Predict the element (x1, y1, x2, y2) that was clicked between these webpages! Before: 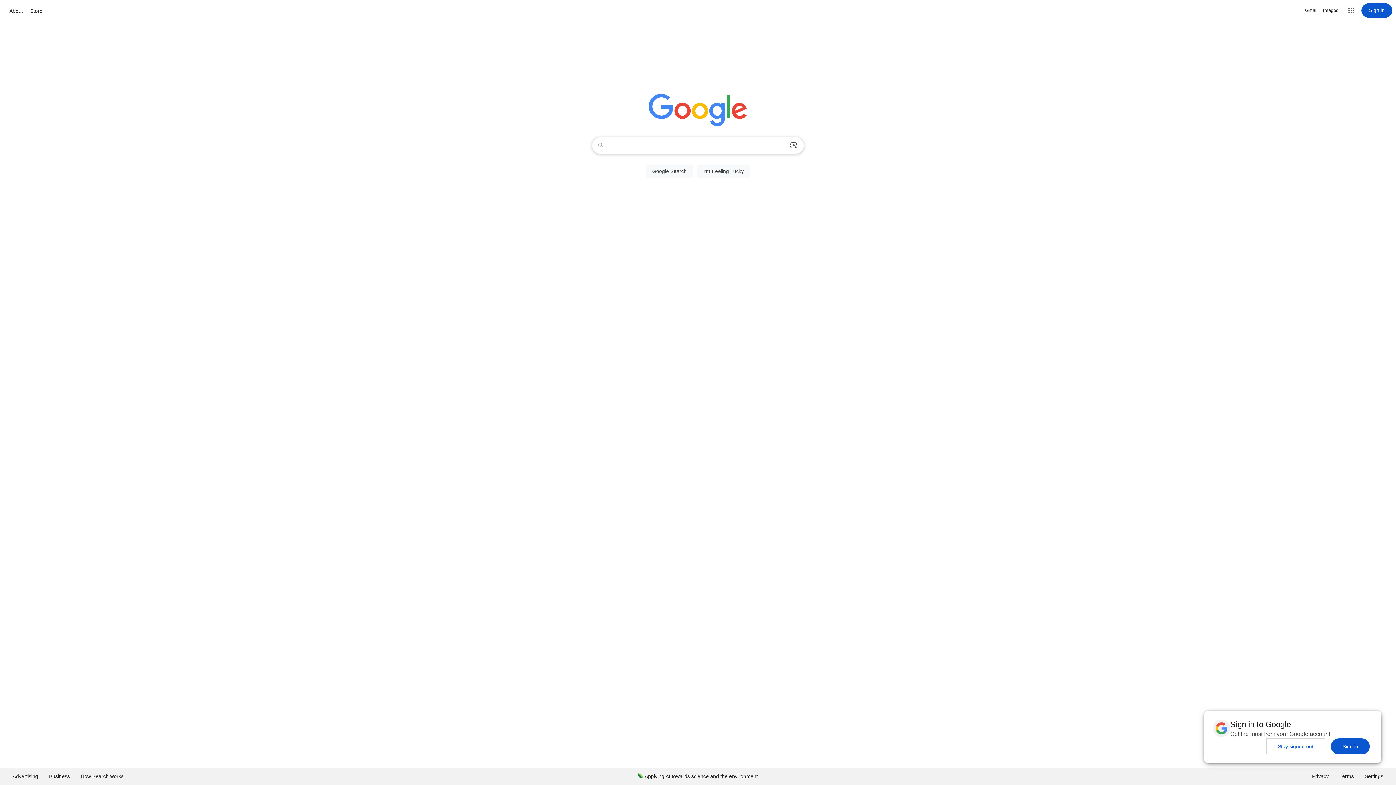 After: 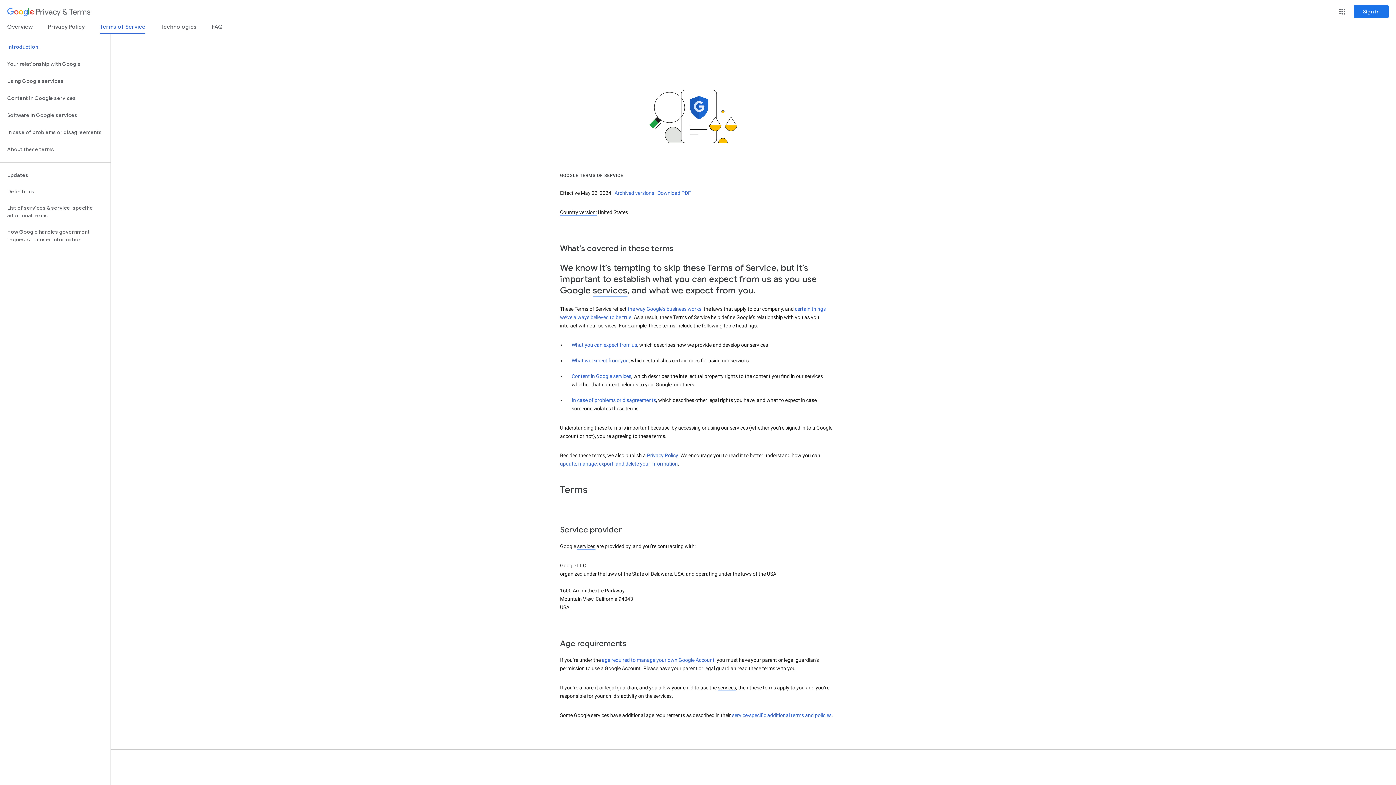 Action: bbox: (1334, 768, 1359, 785) label: Terms